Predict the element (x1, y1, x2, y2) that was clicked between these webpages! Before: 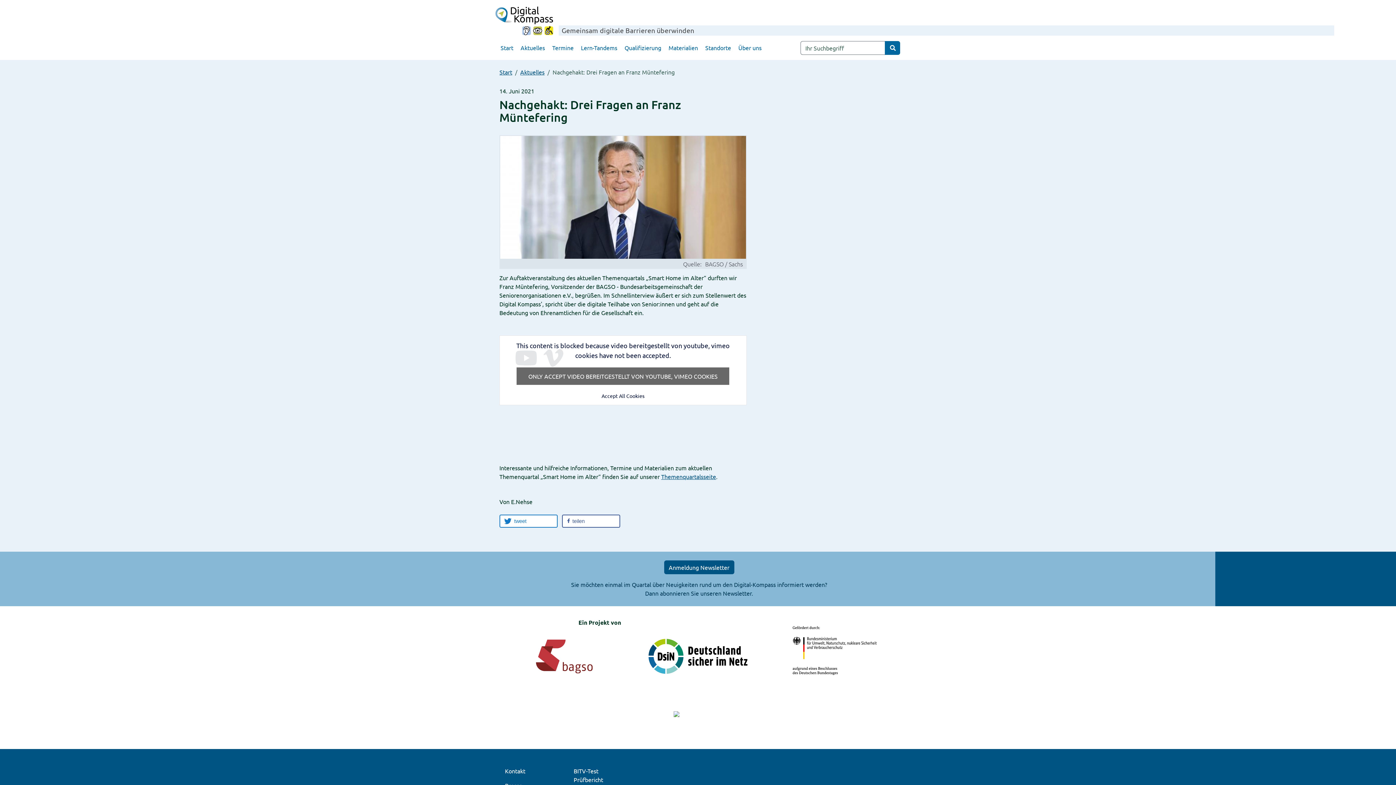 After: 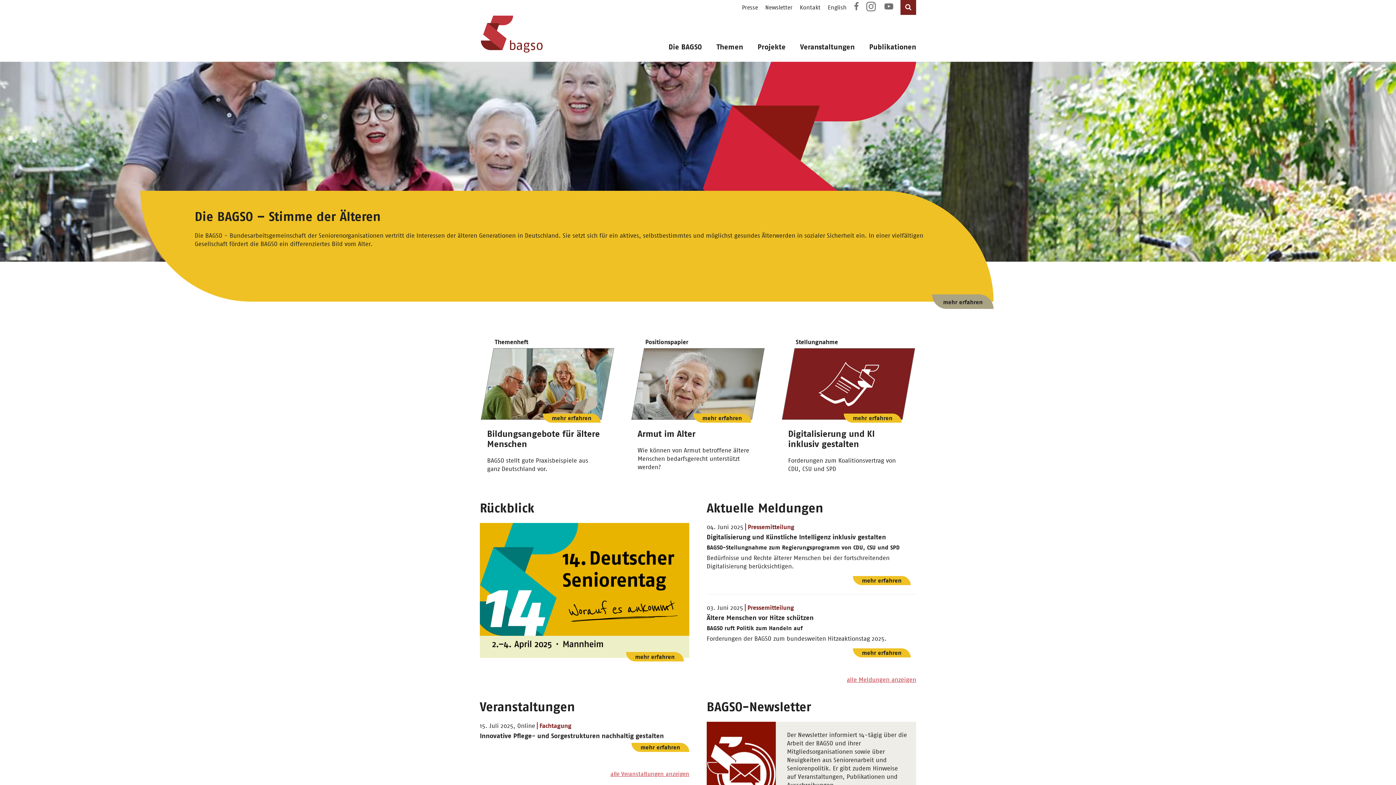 Action: label: 


 bbox: (501, 632, 626, 694)